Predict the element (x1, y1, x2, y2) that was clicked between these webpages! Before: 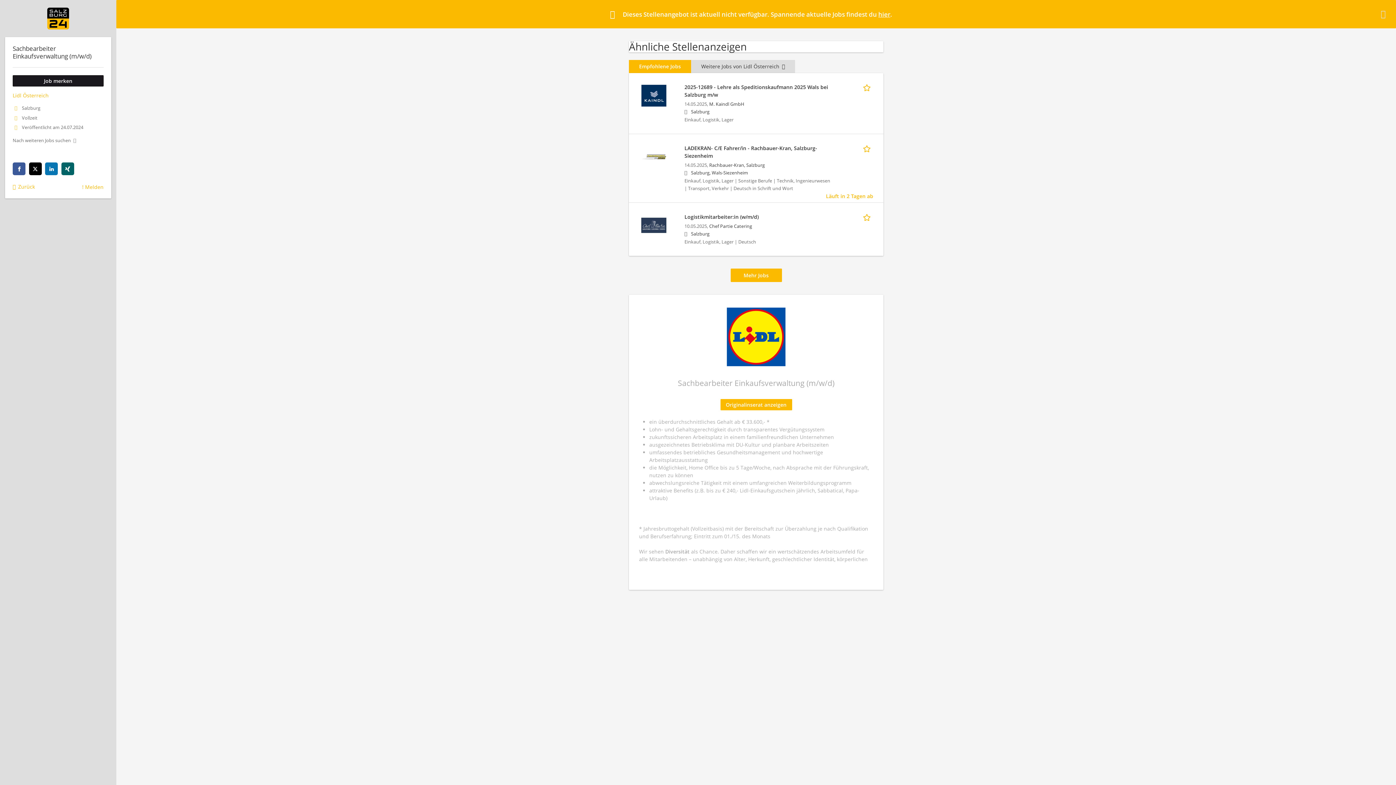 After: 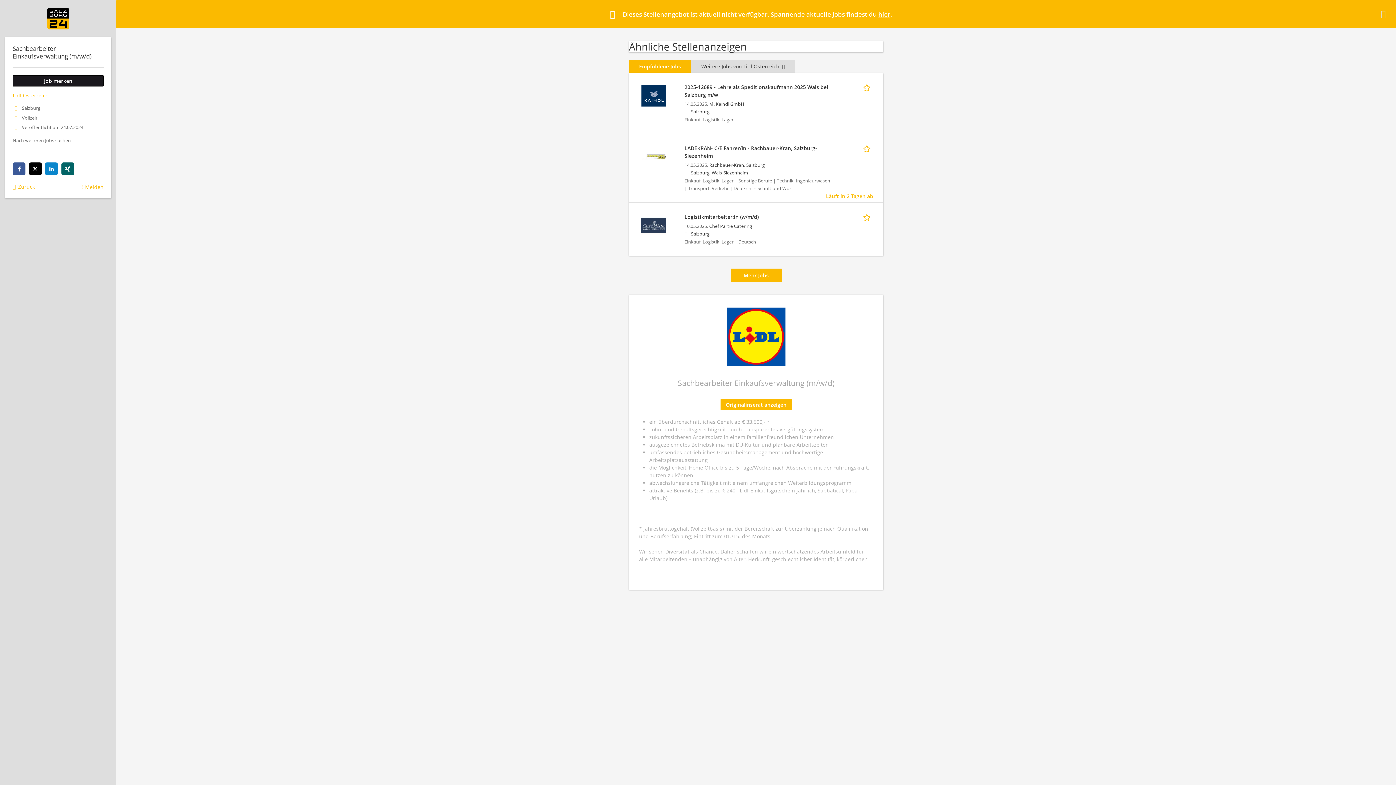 Action: label: linkedin bbox: (45, 162, 57, 175)